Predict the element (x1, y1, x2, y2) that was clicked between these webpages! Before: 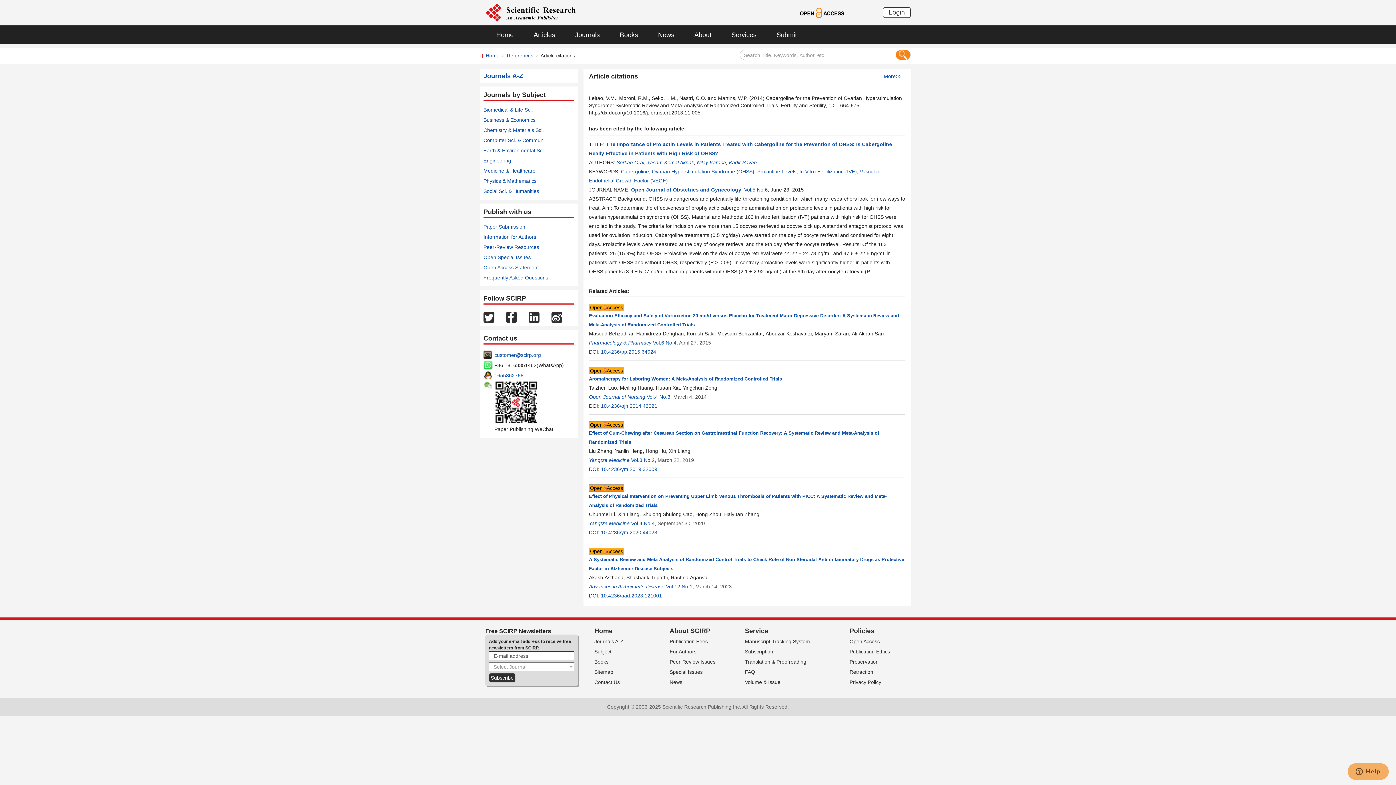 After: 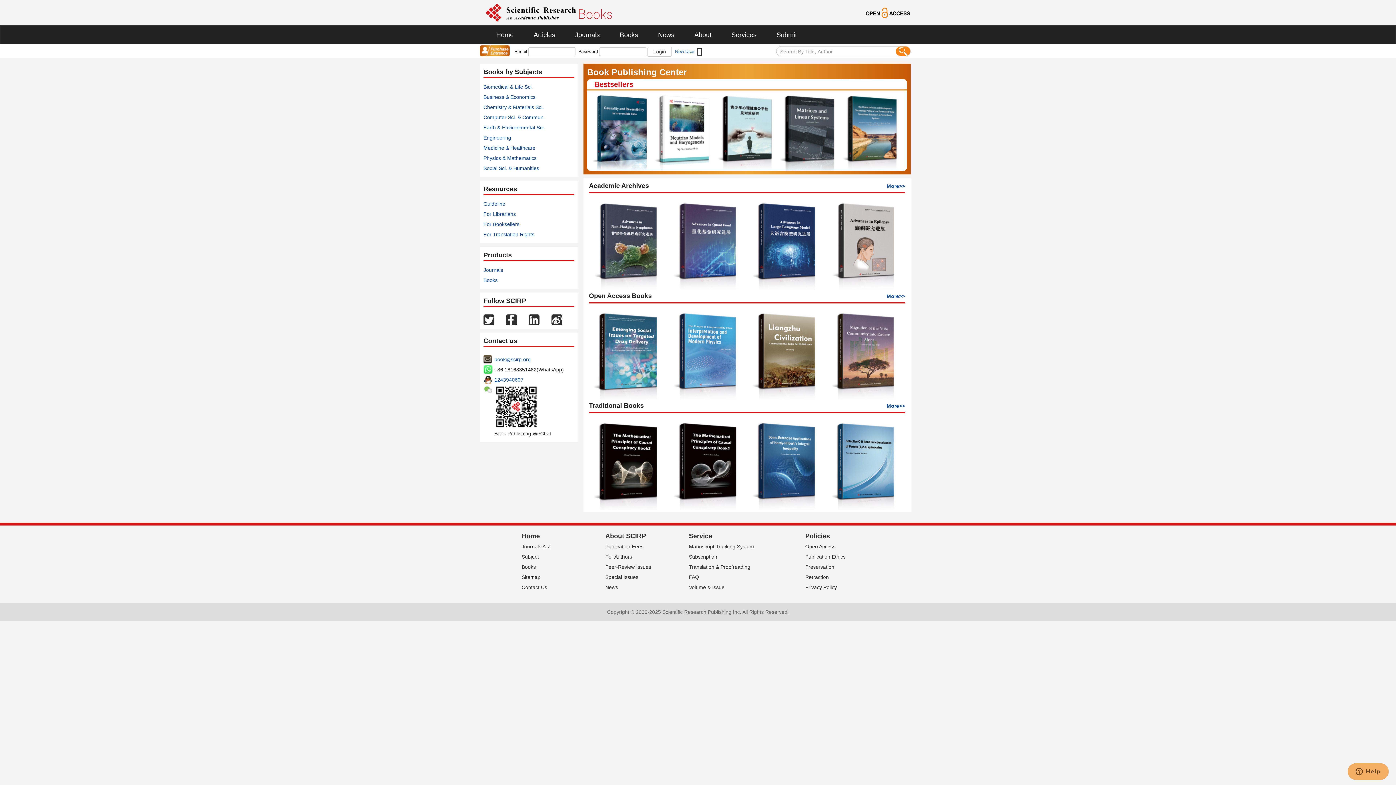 Action: label: Books bbox: (609, 25, 647, 44)